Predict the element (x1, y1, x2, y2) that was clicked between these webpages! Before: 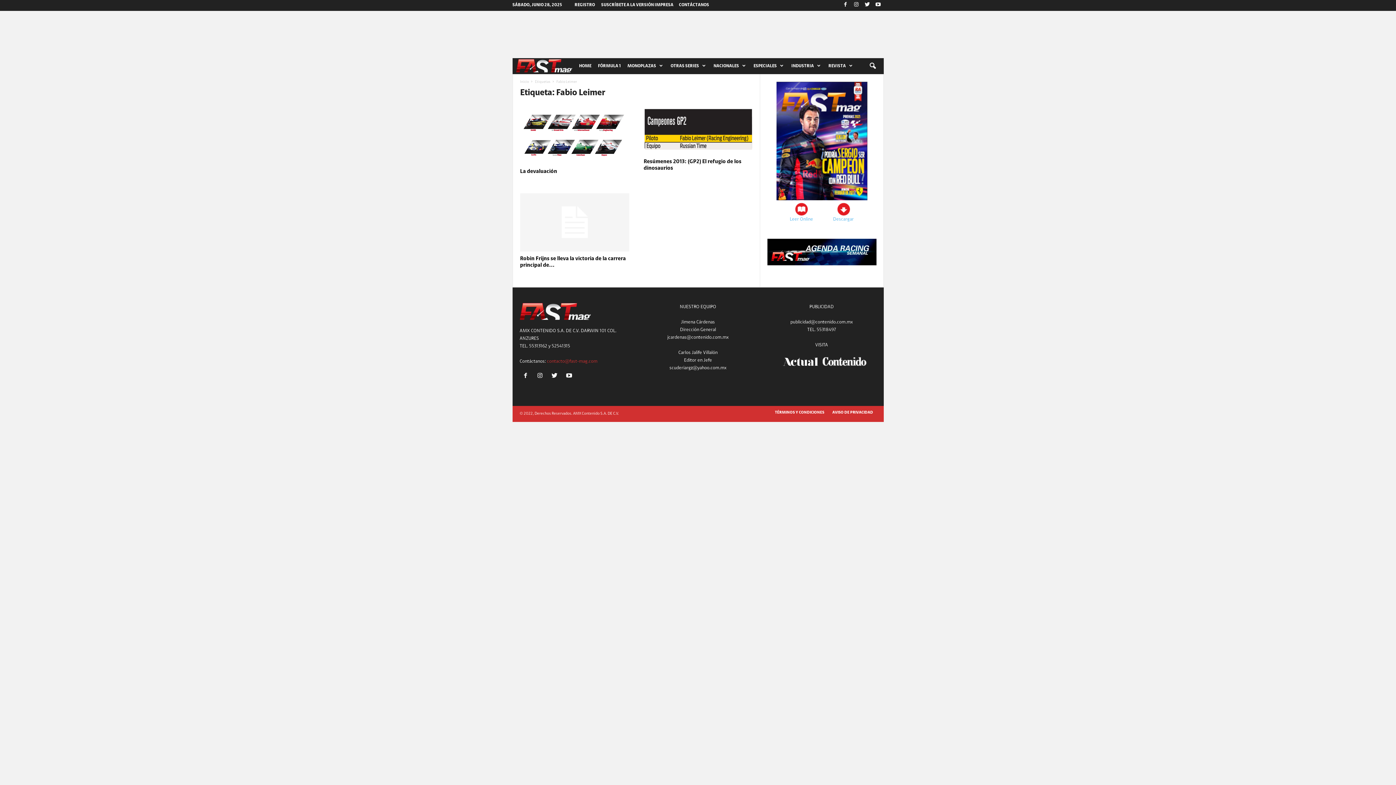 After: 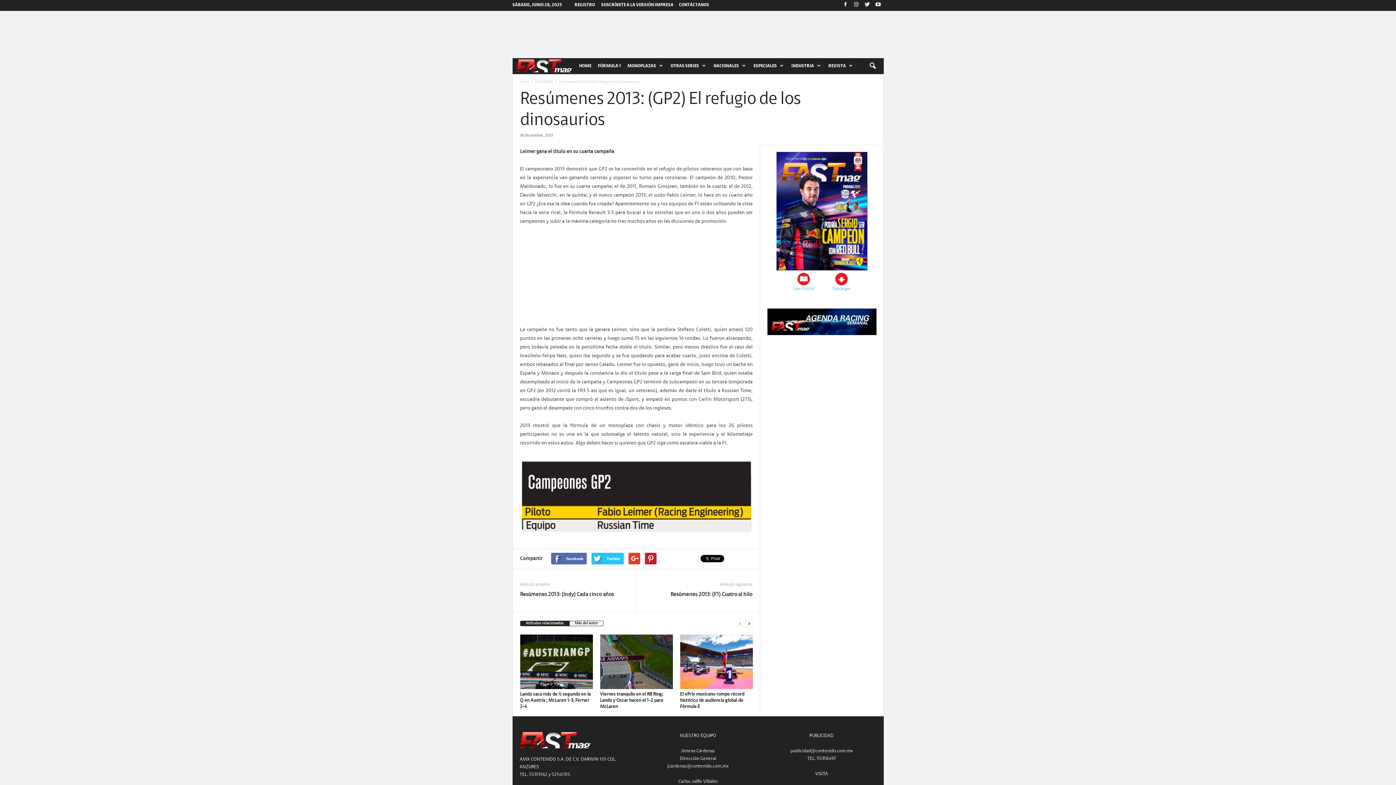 Action: bbox: (643, 106, 752, 154)